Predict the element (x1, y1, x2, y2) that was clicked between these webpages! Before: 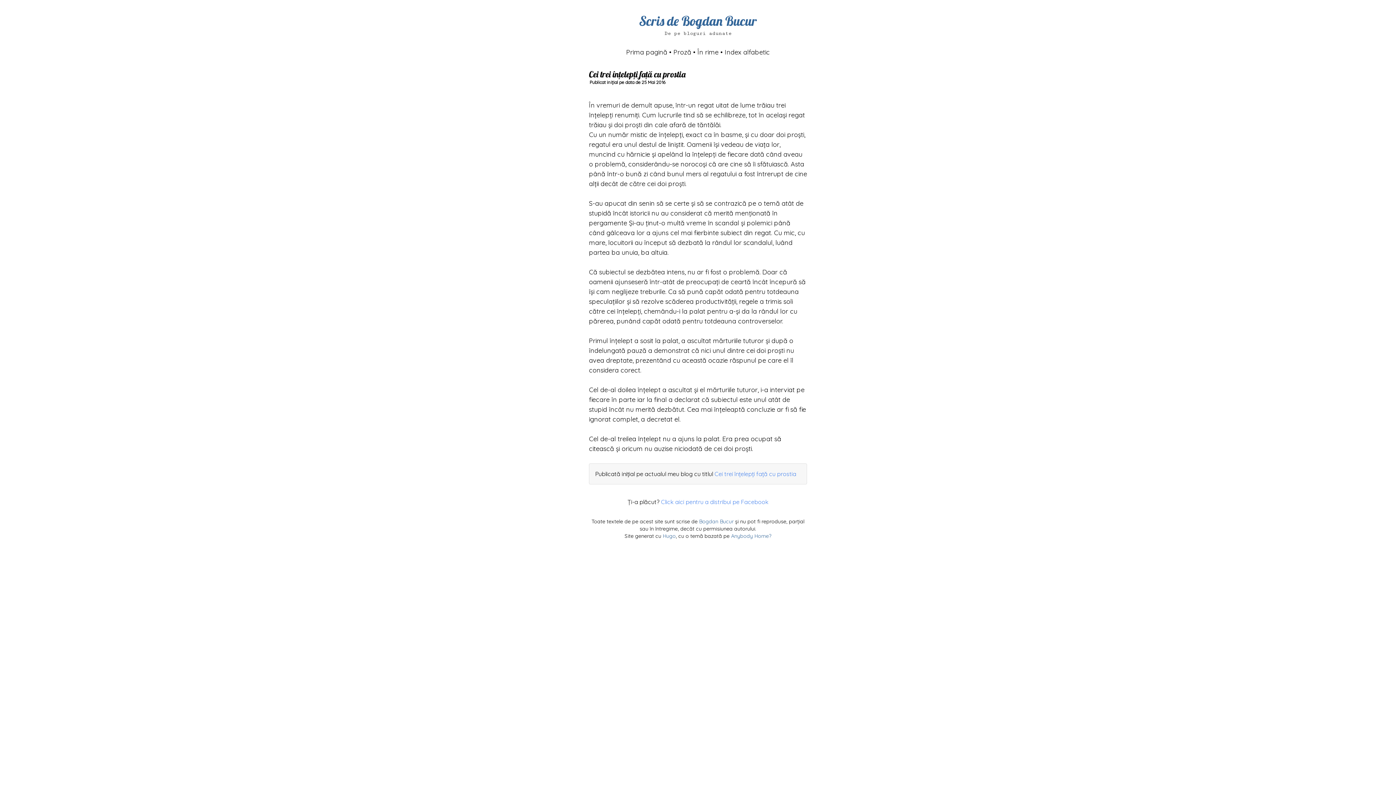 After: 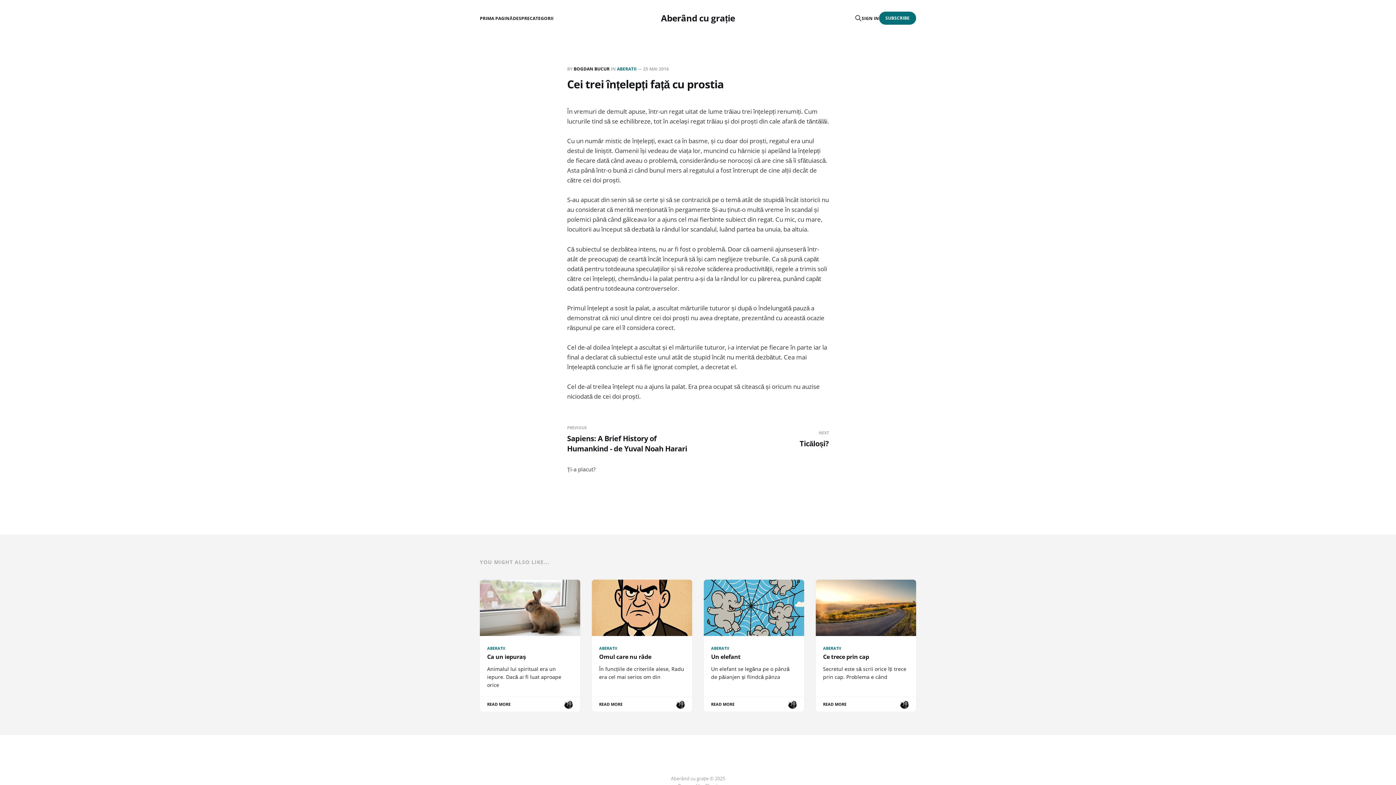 Action: label: Cei trei înțelepți față cu prostia bbox: (714, 470, 796, 477)